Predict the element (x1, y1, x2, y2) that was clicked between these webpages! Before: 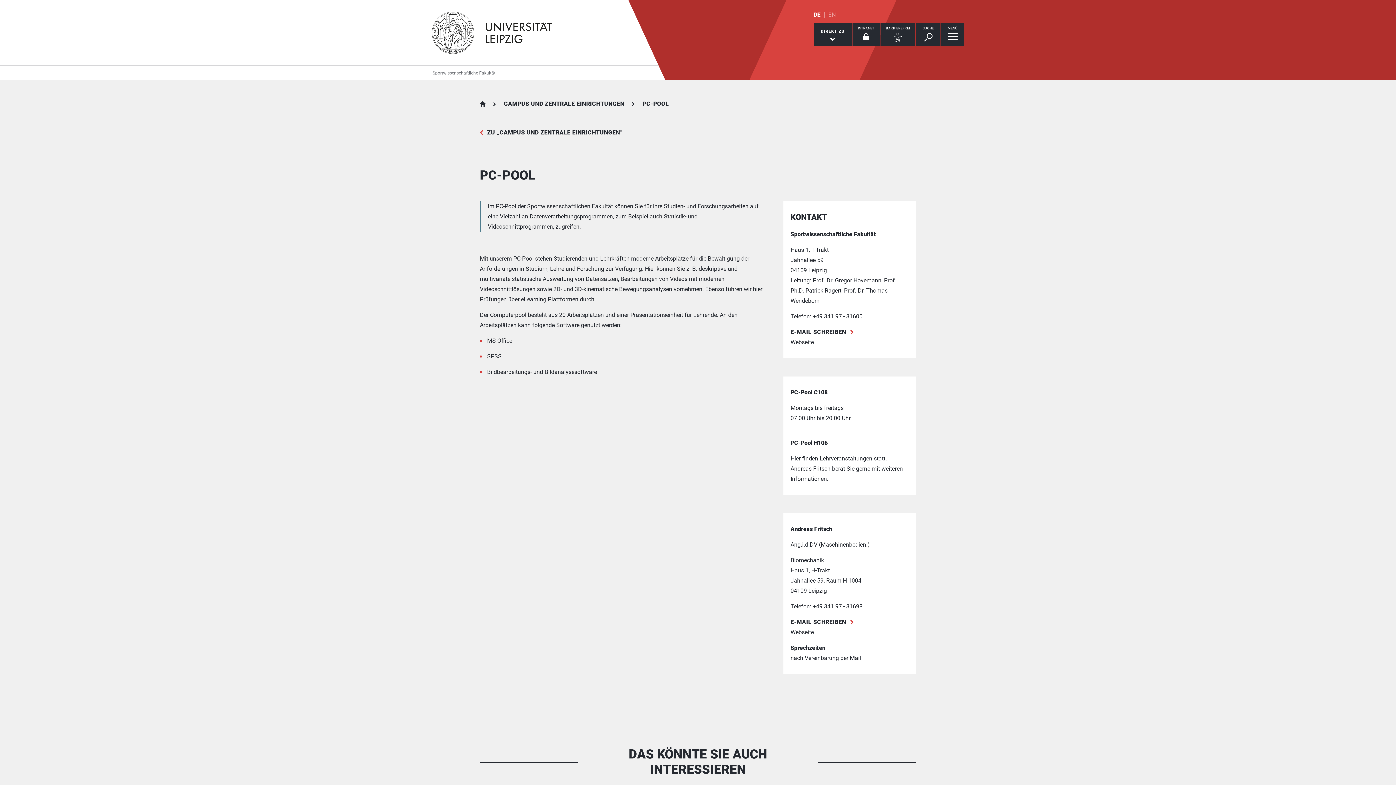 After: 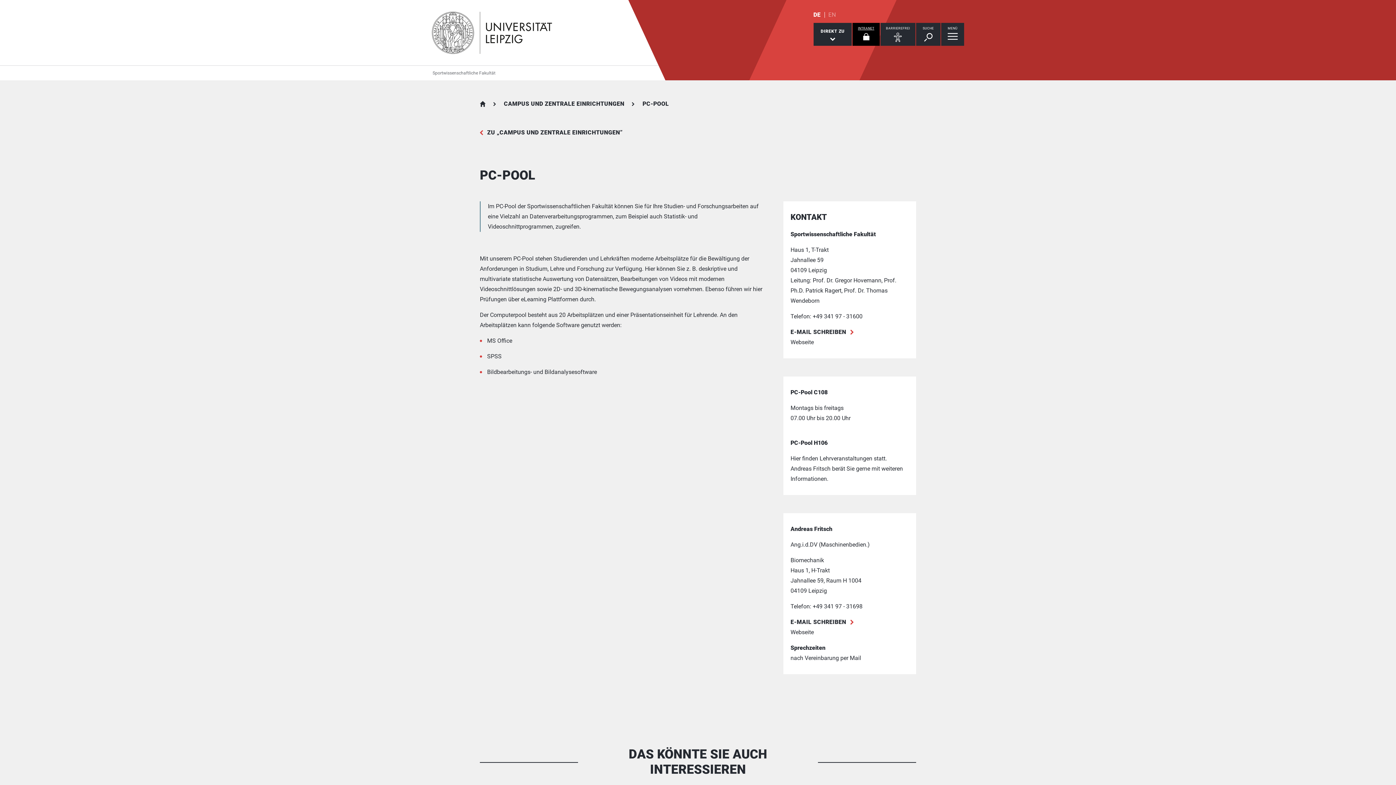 Action: label: INTRANET bbox: (852, 22, 880, 45)